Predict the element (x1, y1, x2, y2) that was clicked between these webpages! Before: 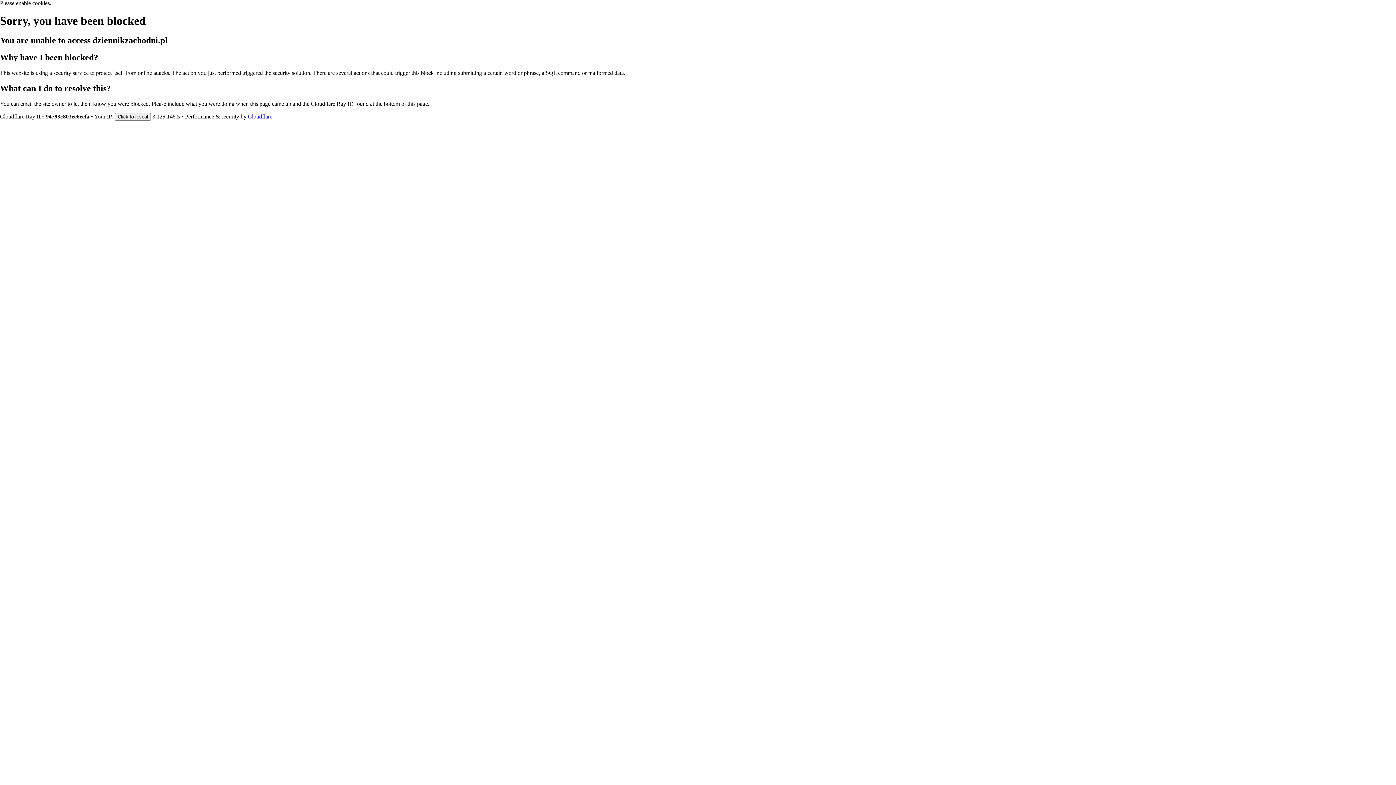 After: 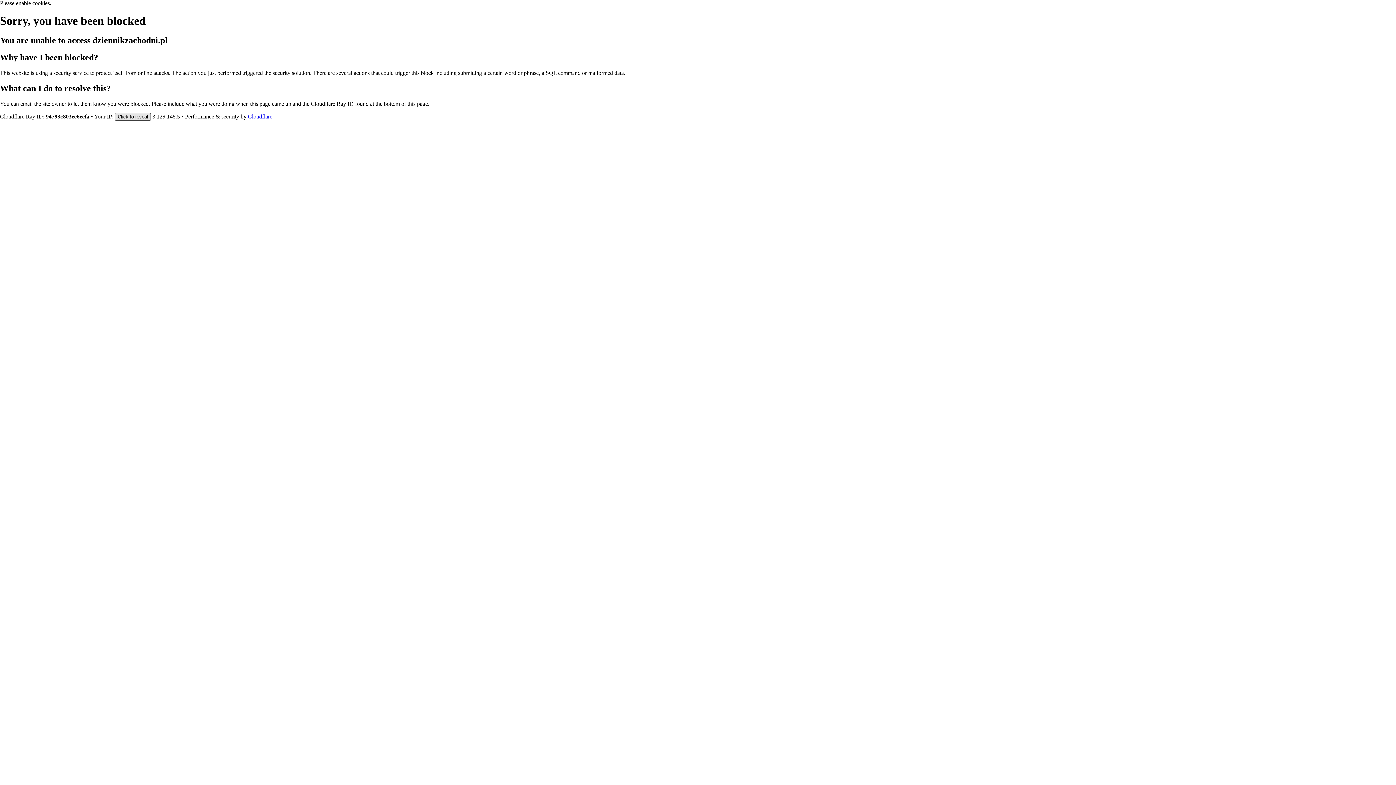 Action: label: Click to reveal bbox: (114, 112, 150, 120)